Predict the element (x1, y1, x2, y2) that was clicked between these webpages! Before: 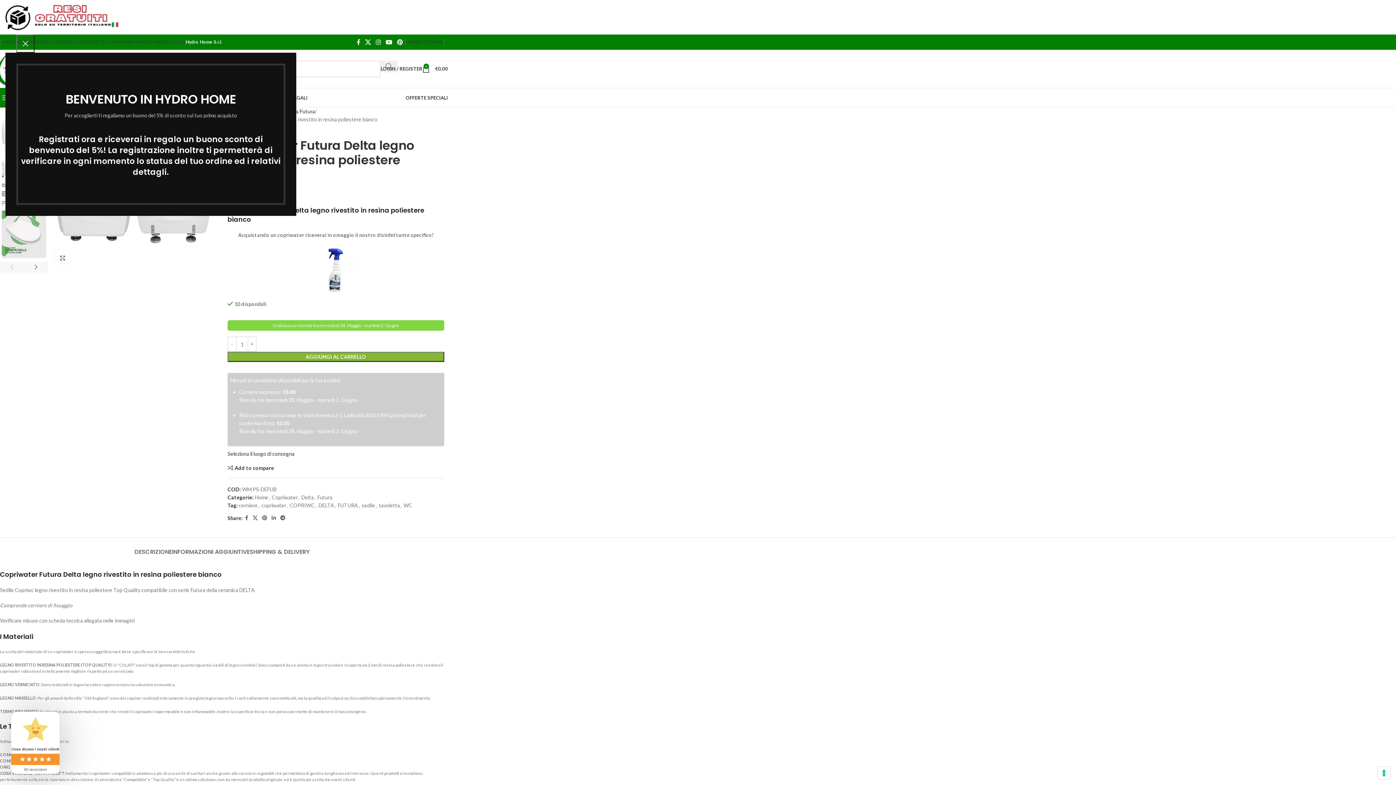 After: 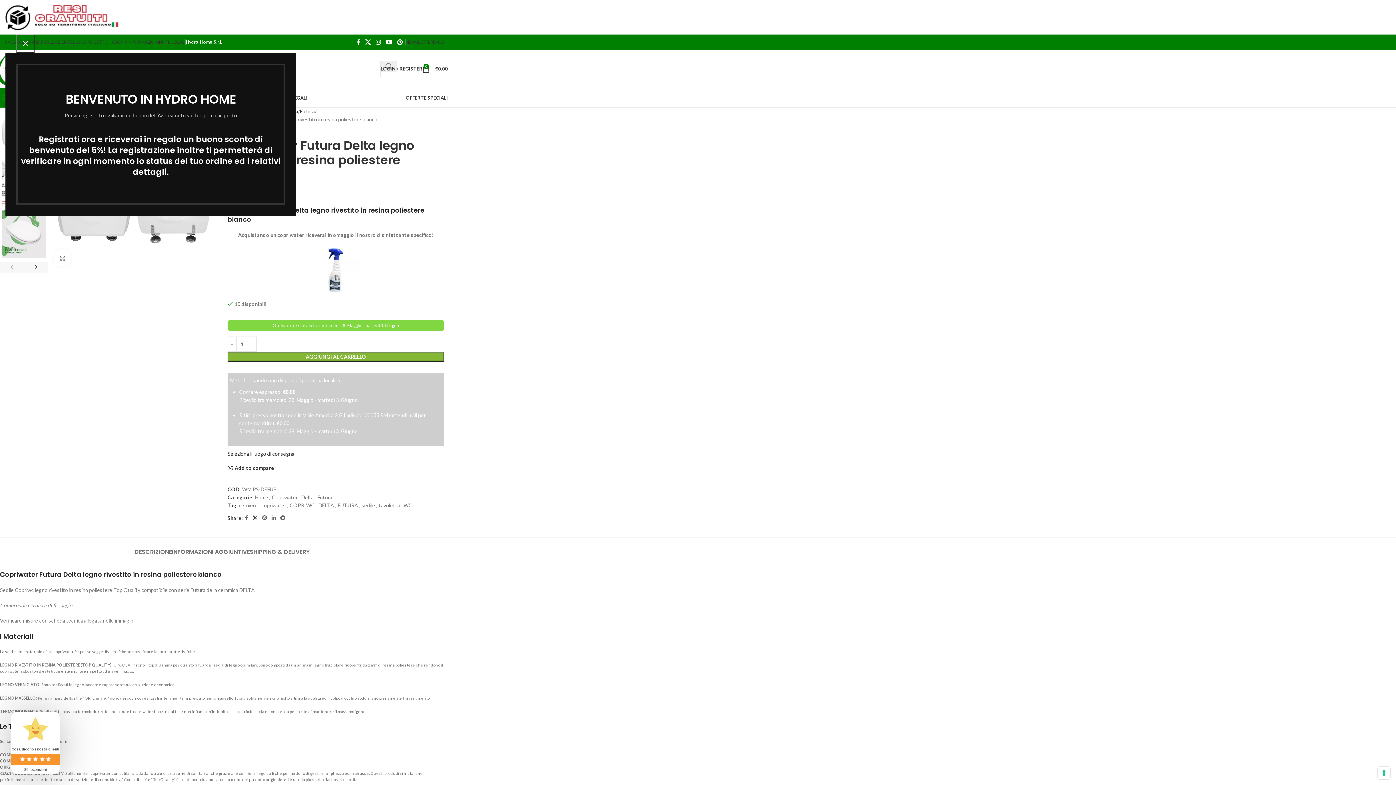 Action: bbox: (250, 513, 259, 523) label: X social link